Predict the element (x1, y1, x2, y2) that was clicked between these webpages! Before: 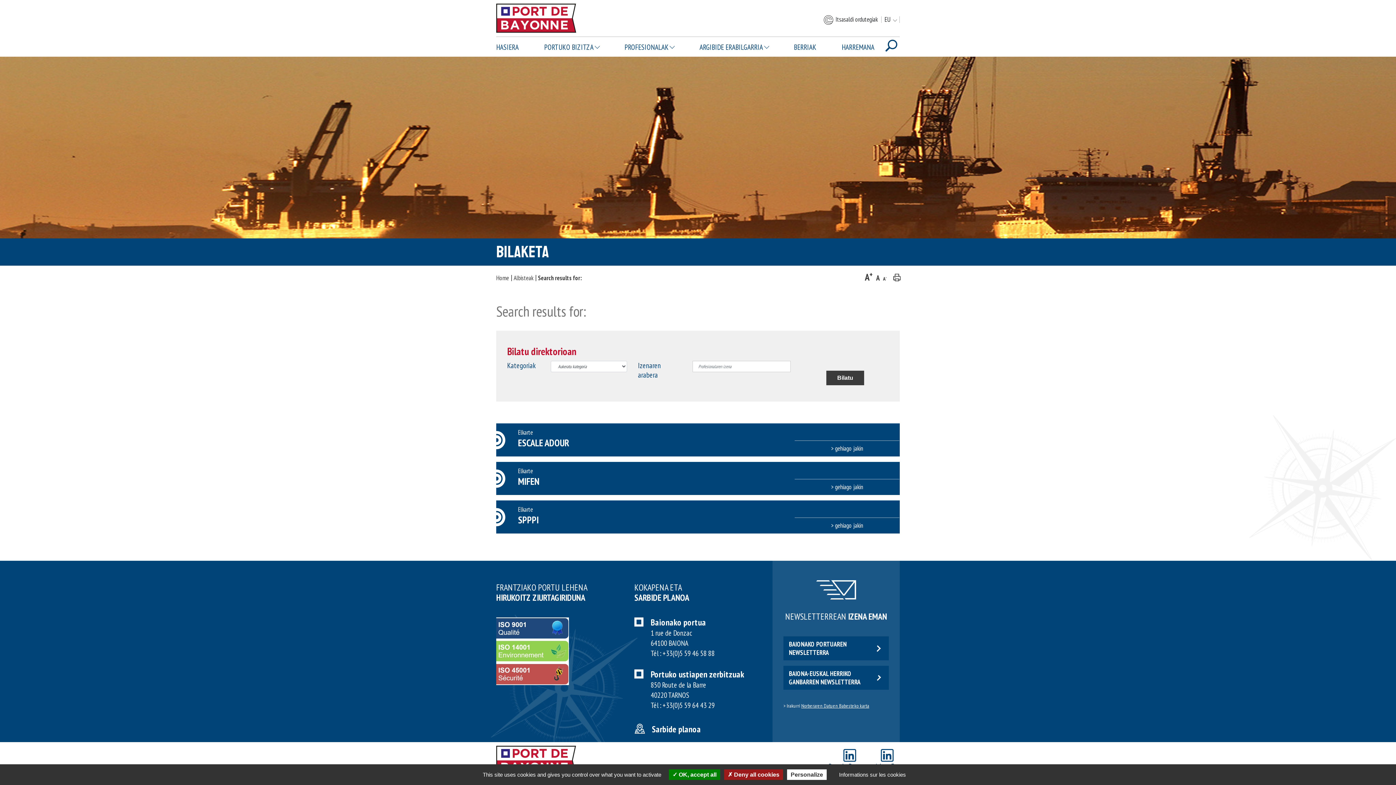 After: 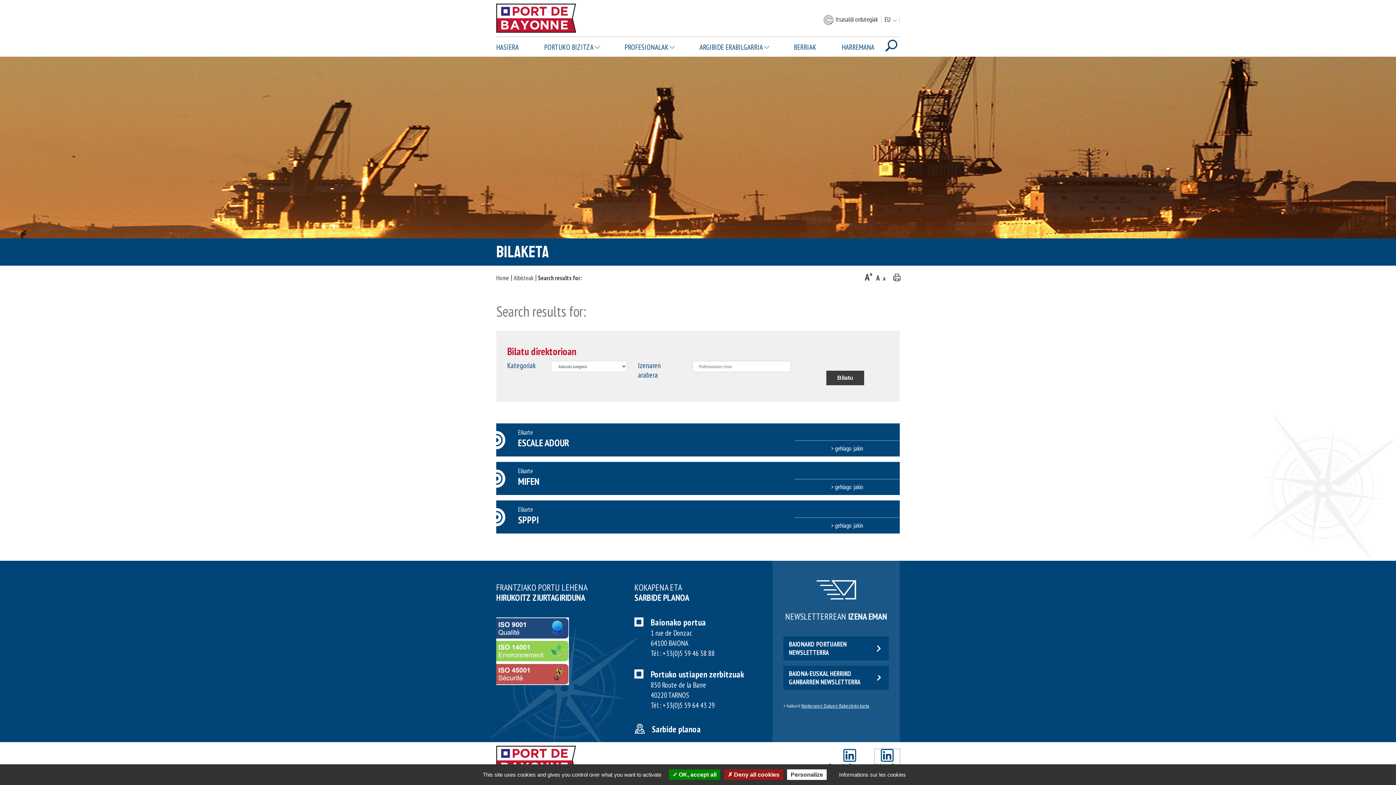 Action: bbox: (874, 749, 900, 771) label: Adour Eco